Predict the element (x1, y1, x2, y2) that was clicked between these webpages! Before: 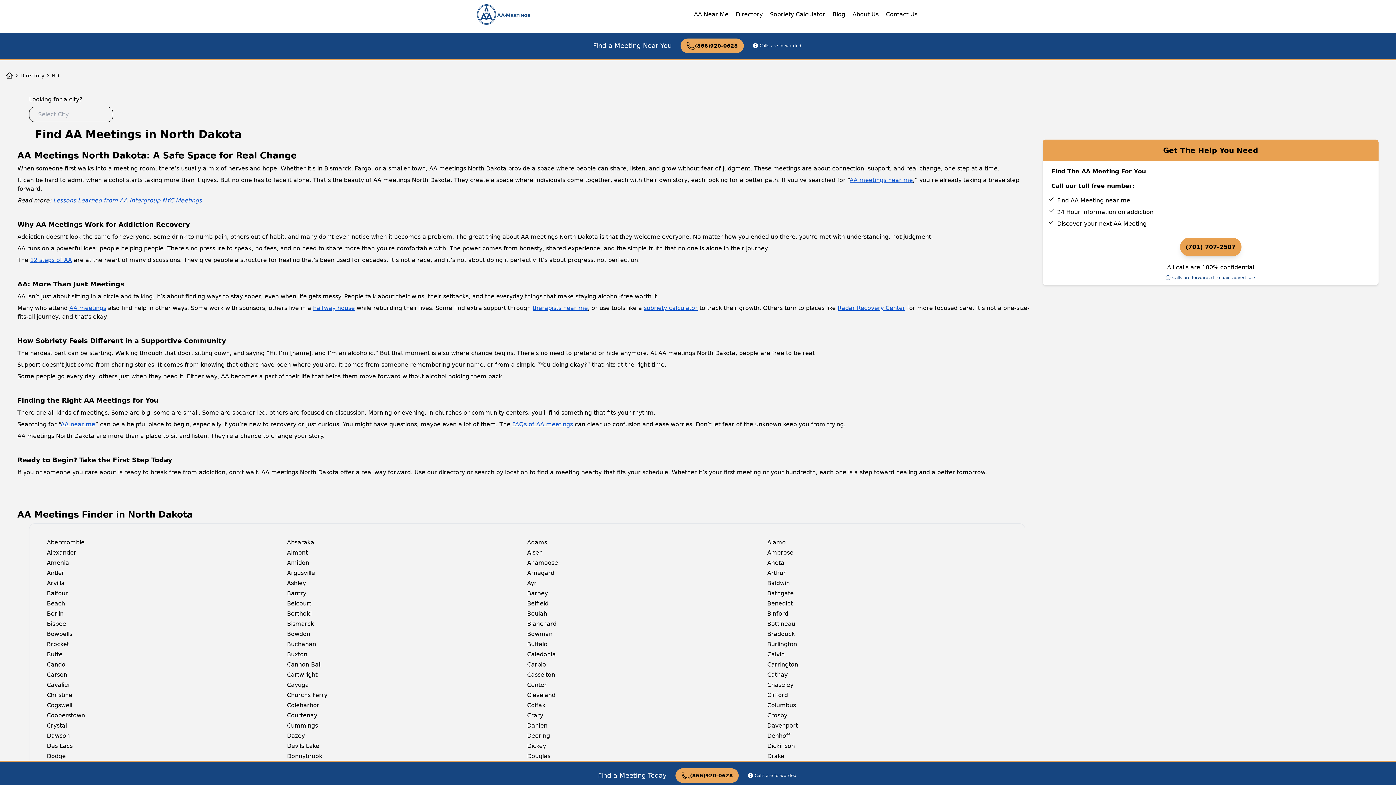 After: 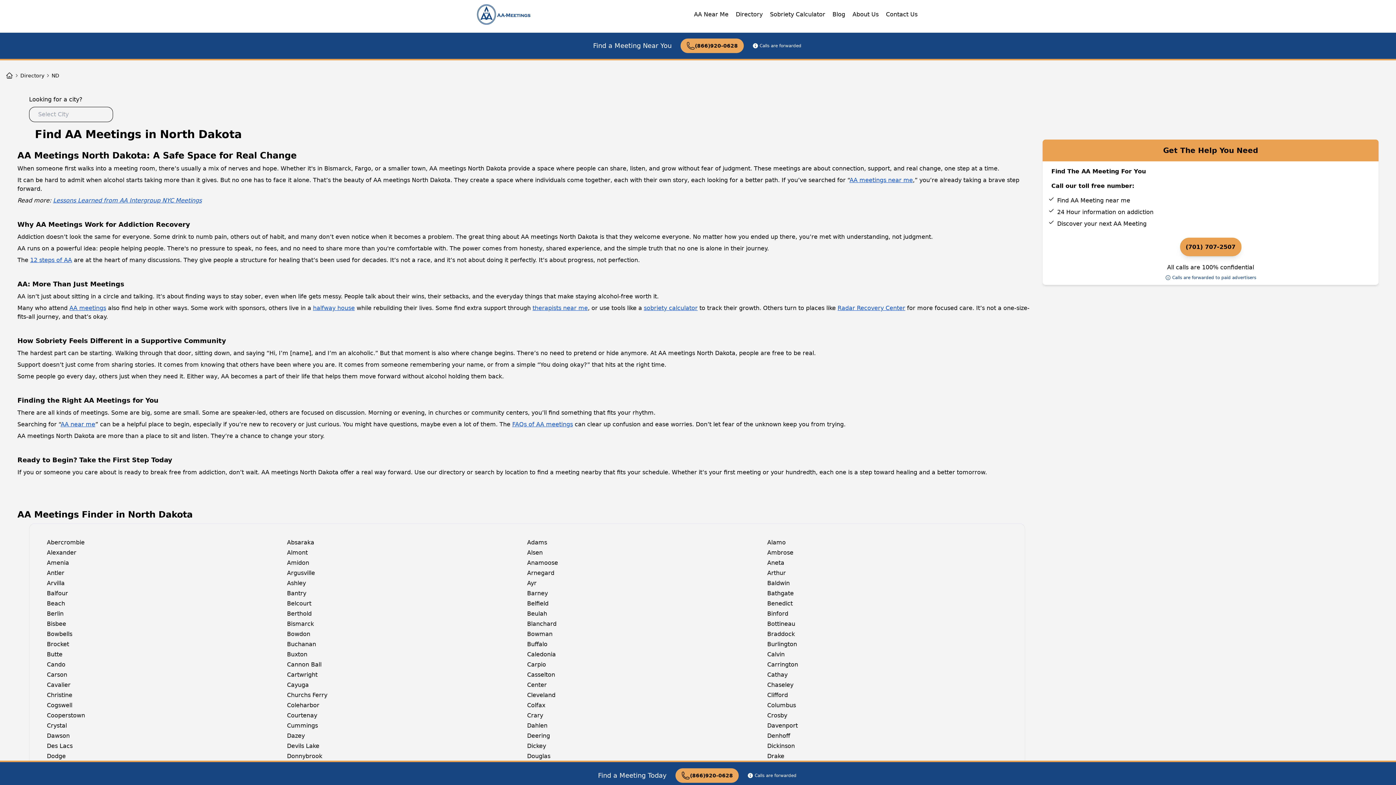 Action: label: therapists near me bbox: (532, 304, 588, 311)